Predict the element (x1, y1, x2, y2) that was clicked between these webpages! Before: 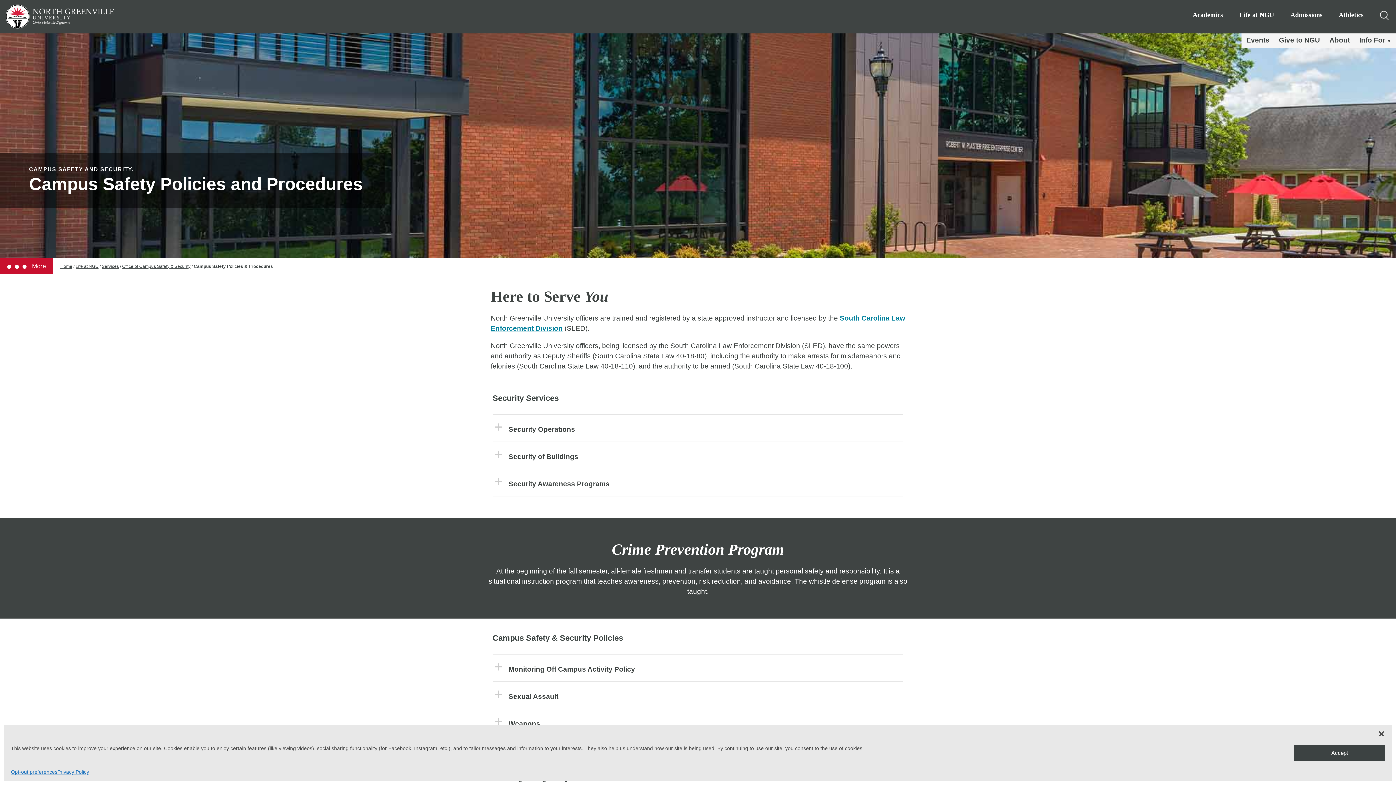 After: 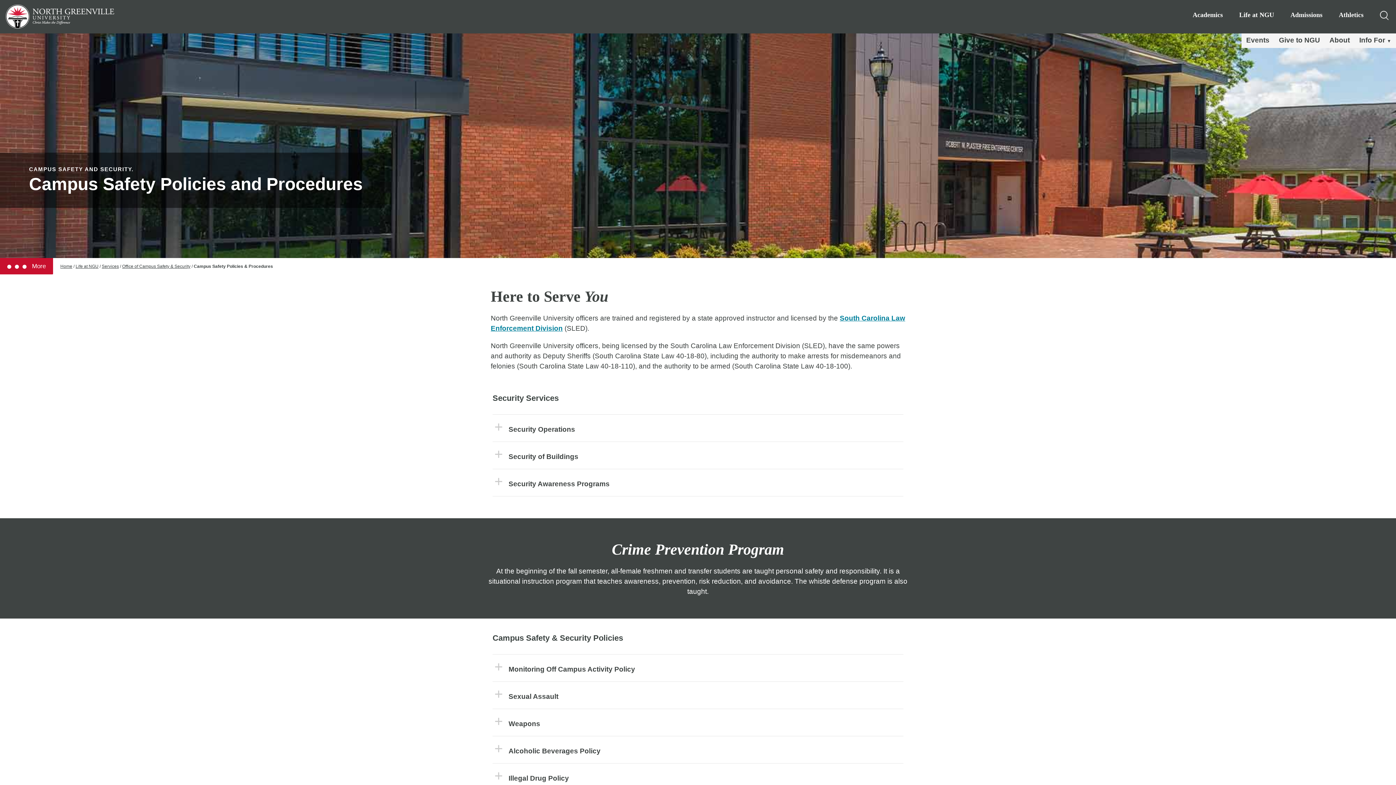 Action: label: Close dialog bbox: (1378, 730, 1385, 737)